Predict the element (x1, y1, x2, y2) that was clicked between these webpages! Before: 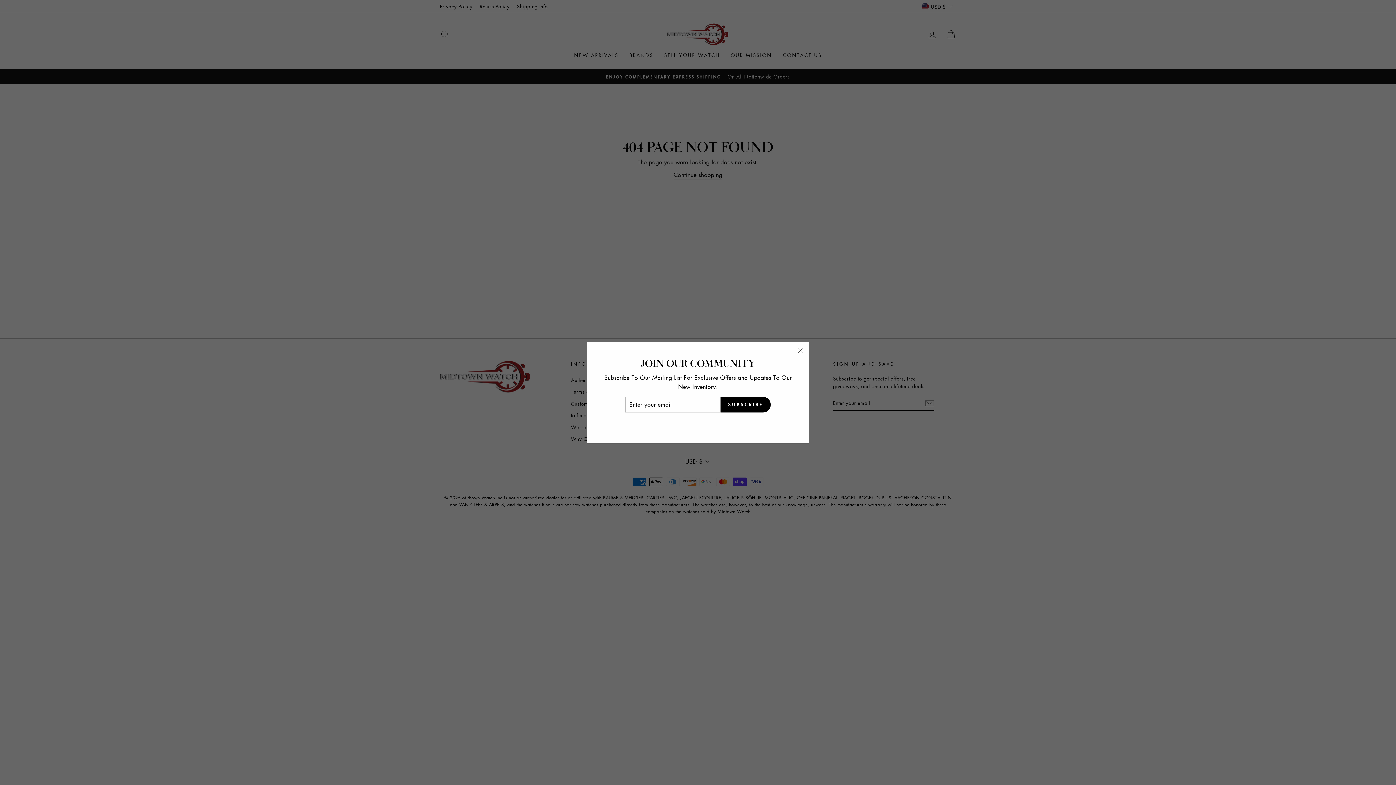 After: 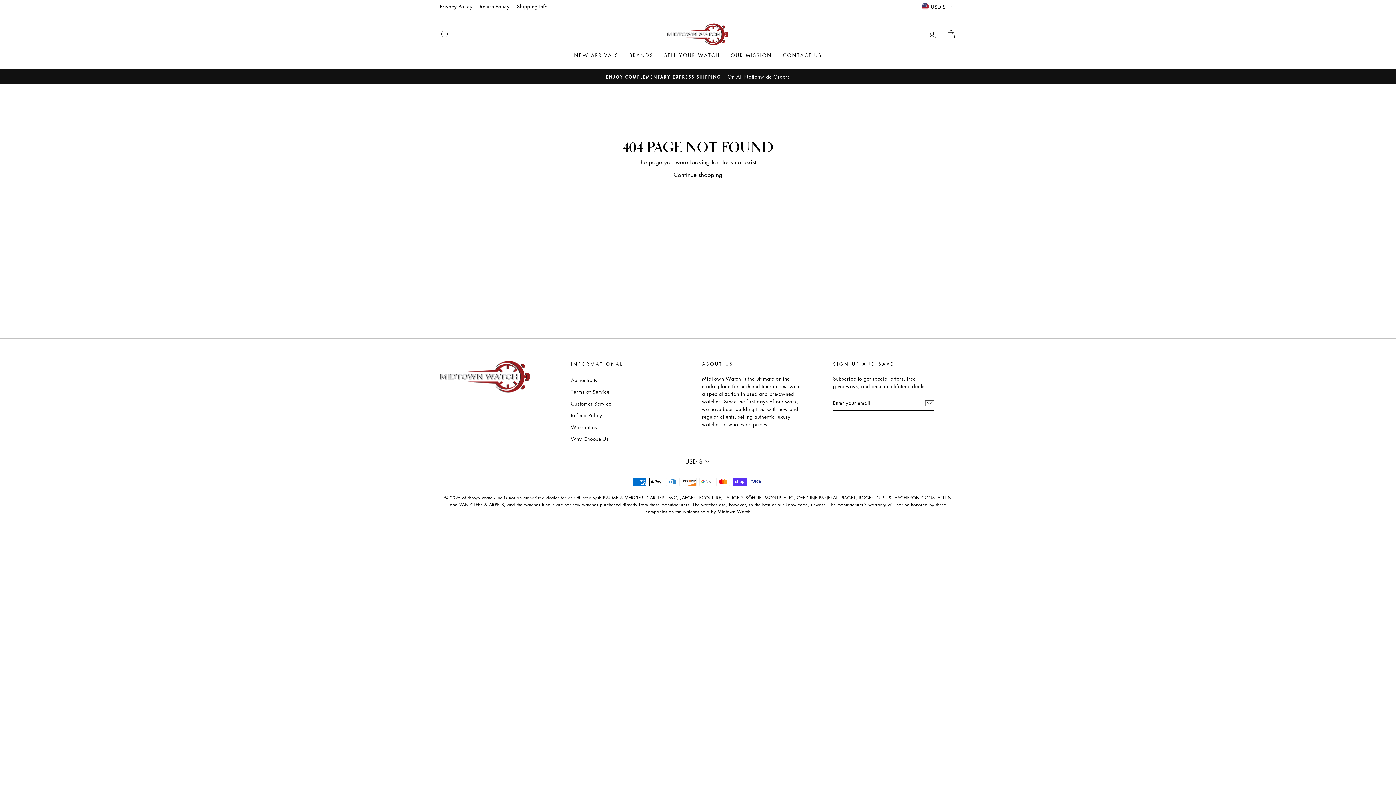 Action: bbox: (696, 426, 700, 427)